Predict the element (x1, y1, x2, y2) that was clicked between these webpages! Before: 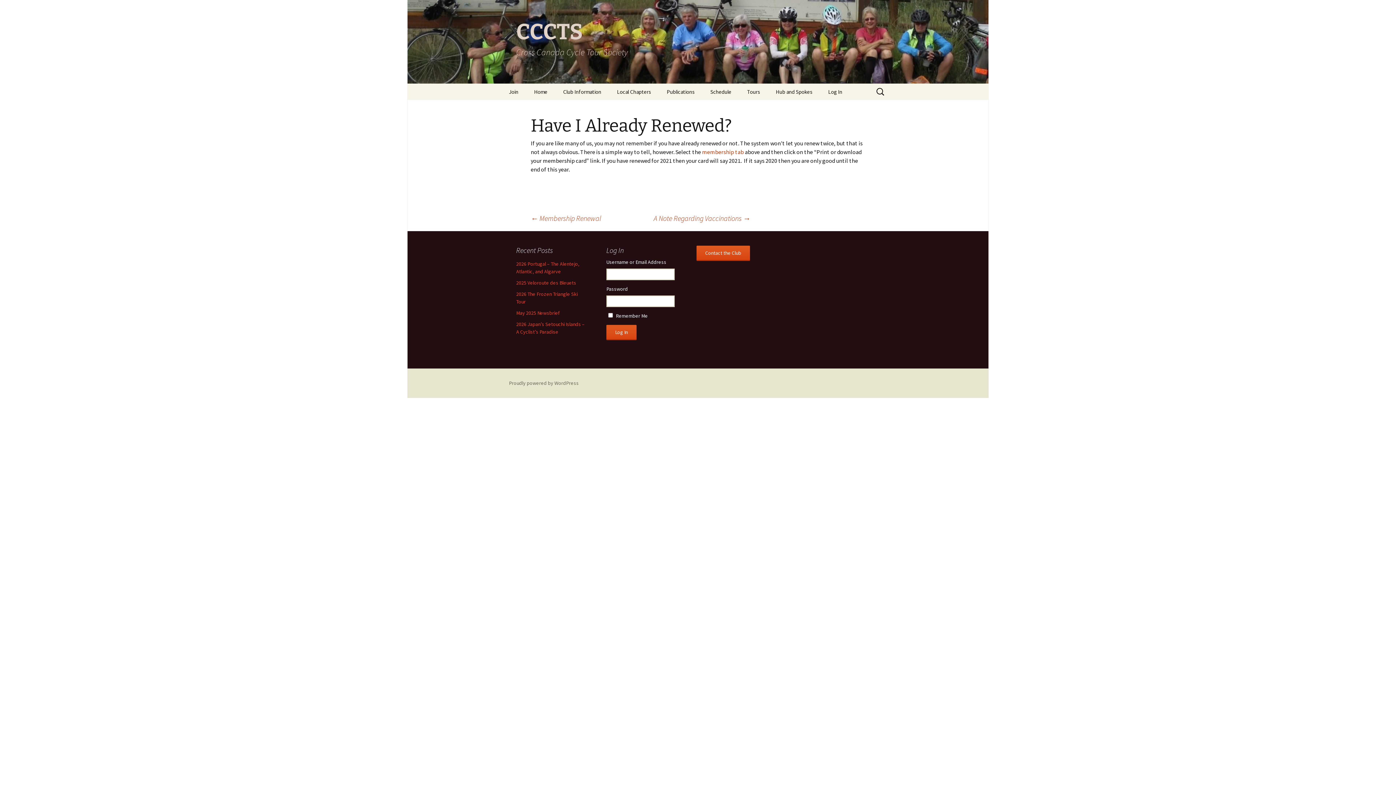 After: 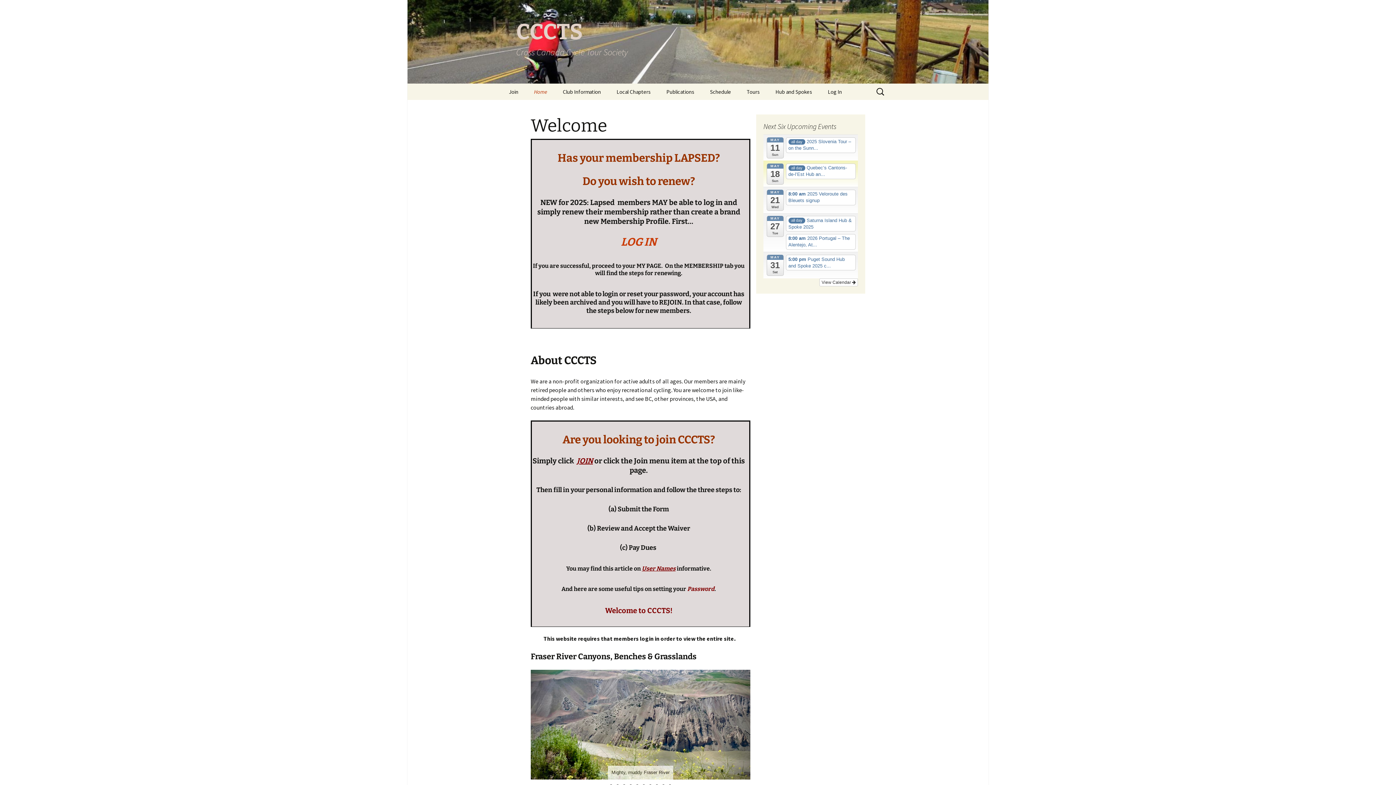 Action: bbox: (526, 83, 554, 100) label: Home